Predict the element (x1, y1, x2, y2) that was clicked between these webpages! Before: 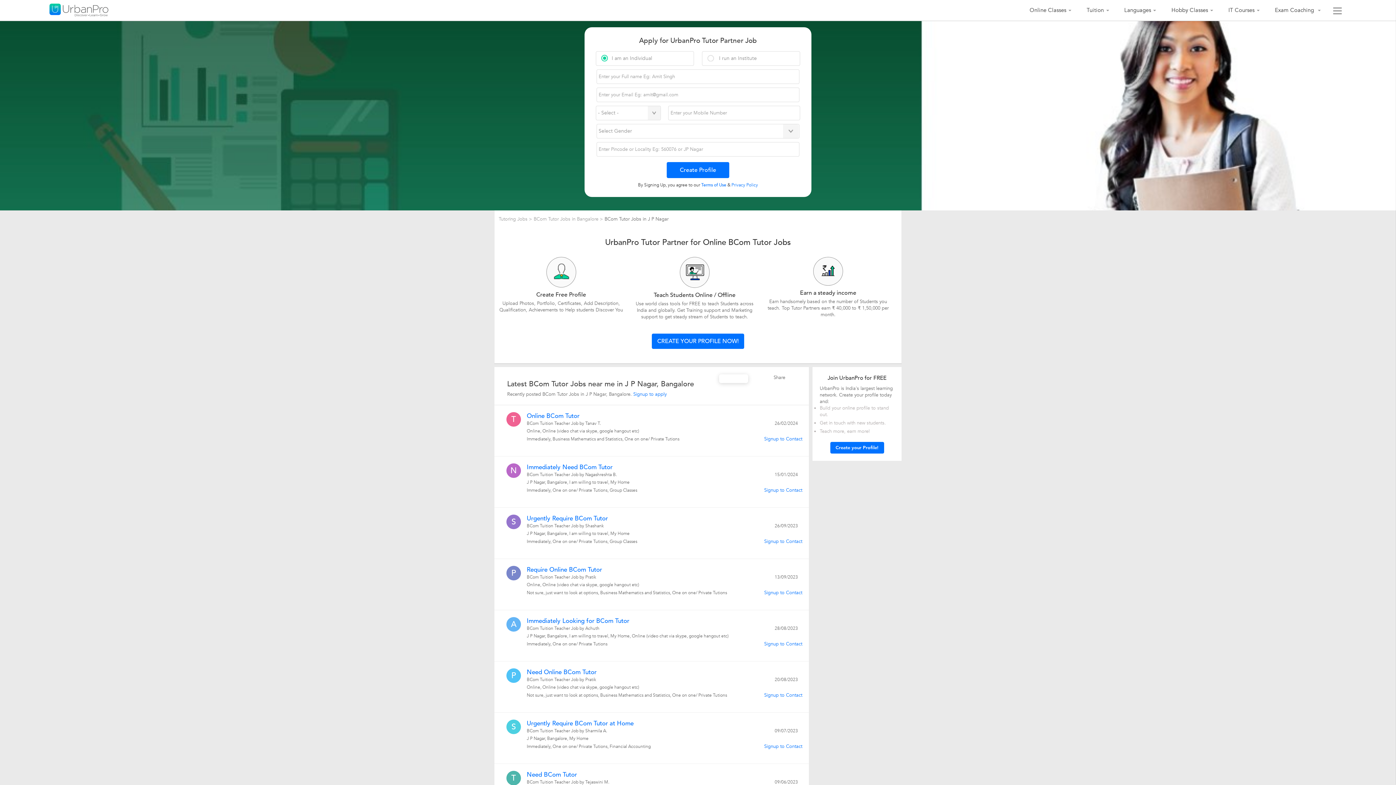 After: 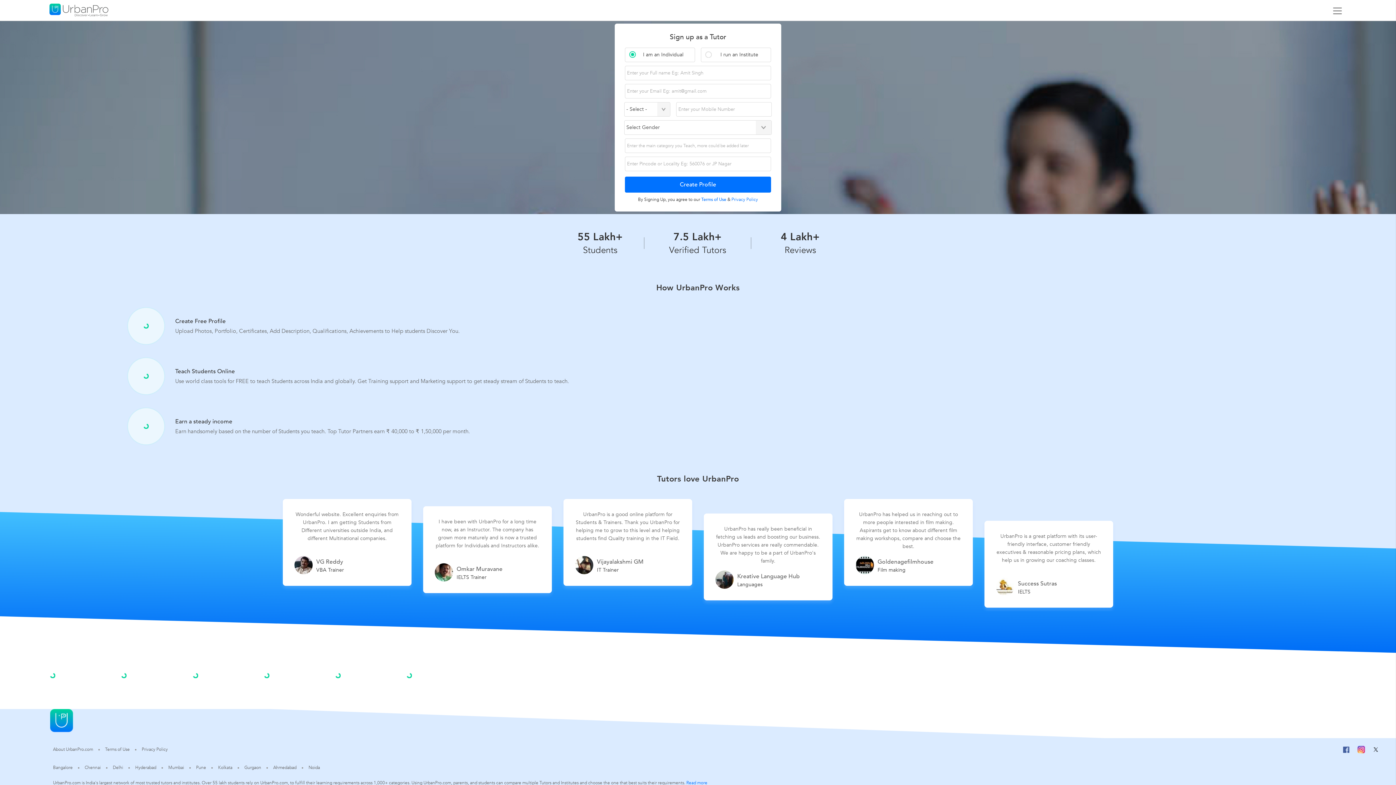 Action: label: Signup to apply bbox: (633, 391, 666, 397)